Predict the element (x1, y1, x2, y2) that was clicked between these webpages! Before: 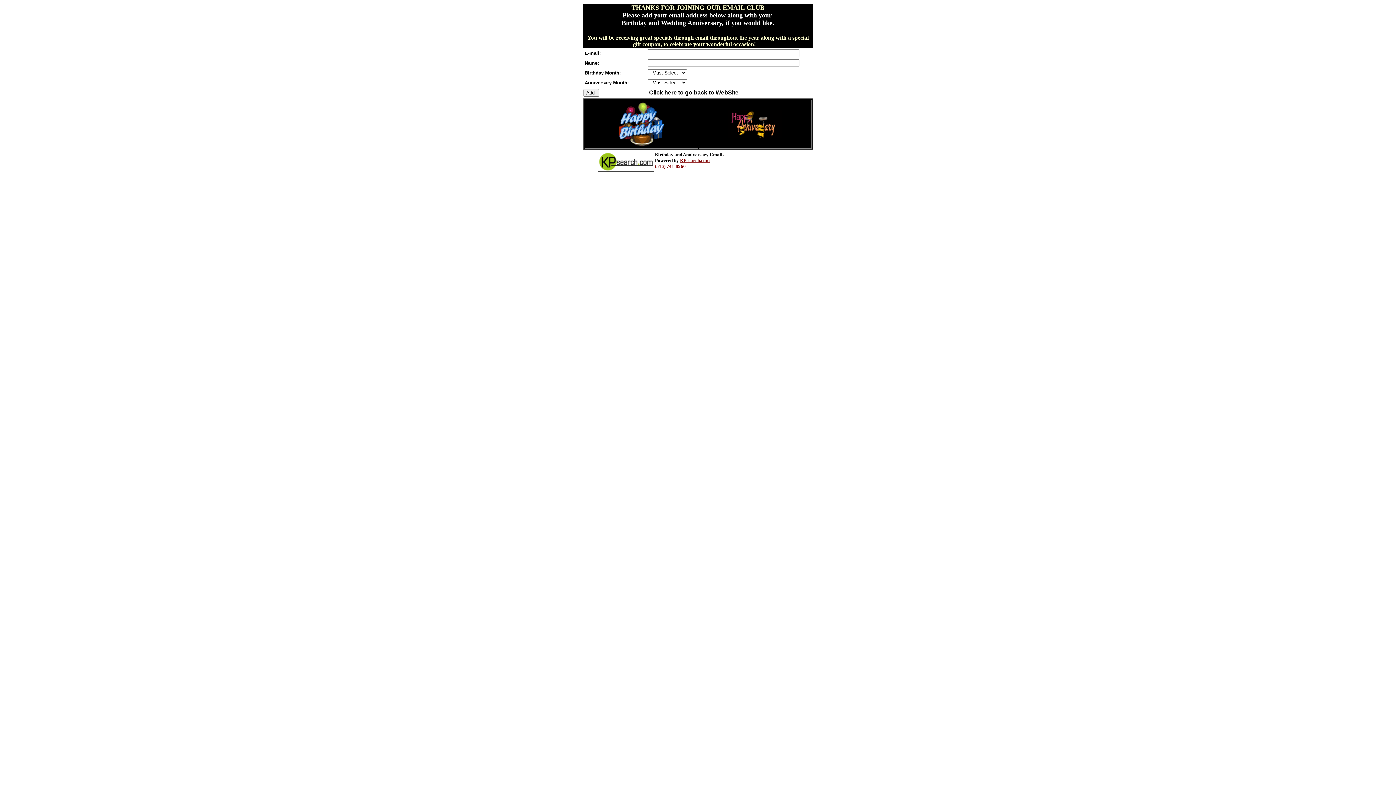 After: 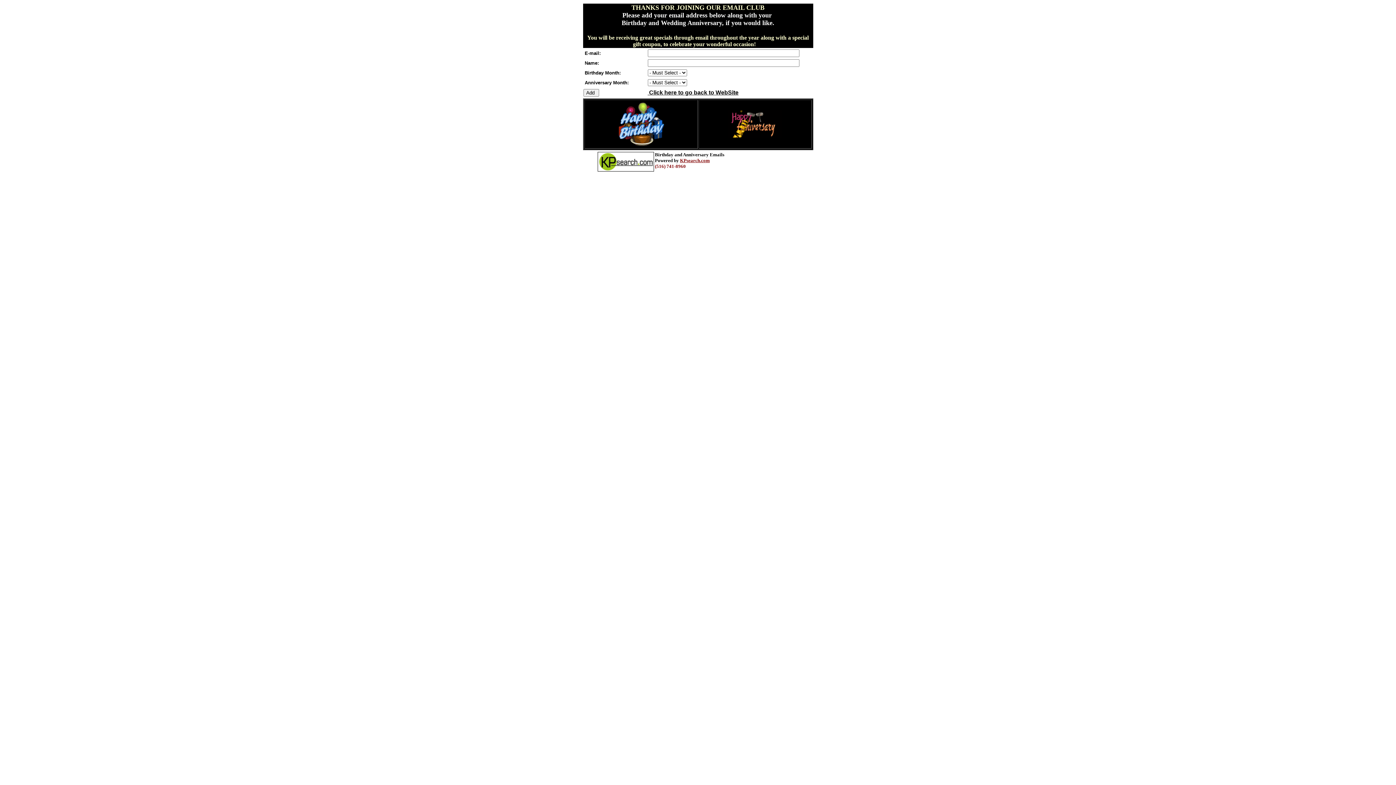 Action: bbox: (680, 157, 710, 163) label: KPsearch.com
